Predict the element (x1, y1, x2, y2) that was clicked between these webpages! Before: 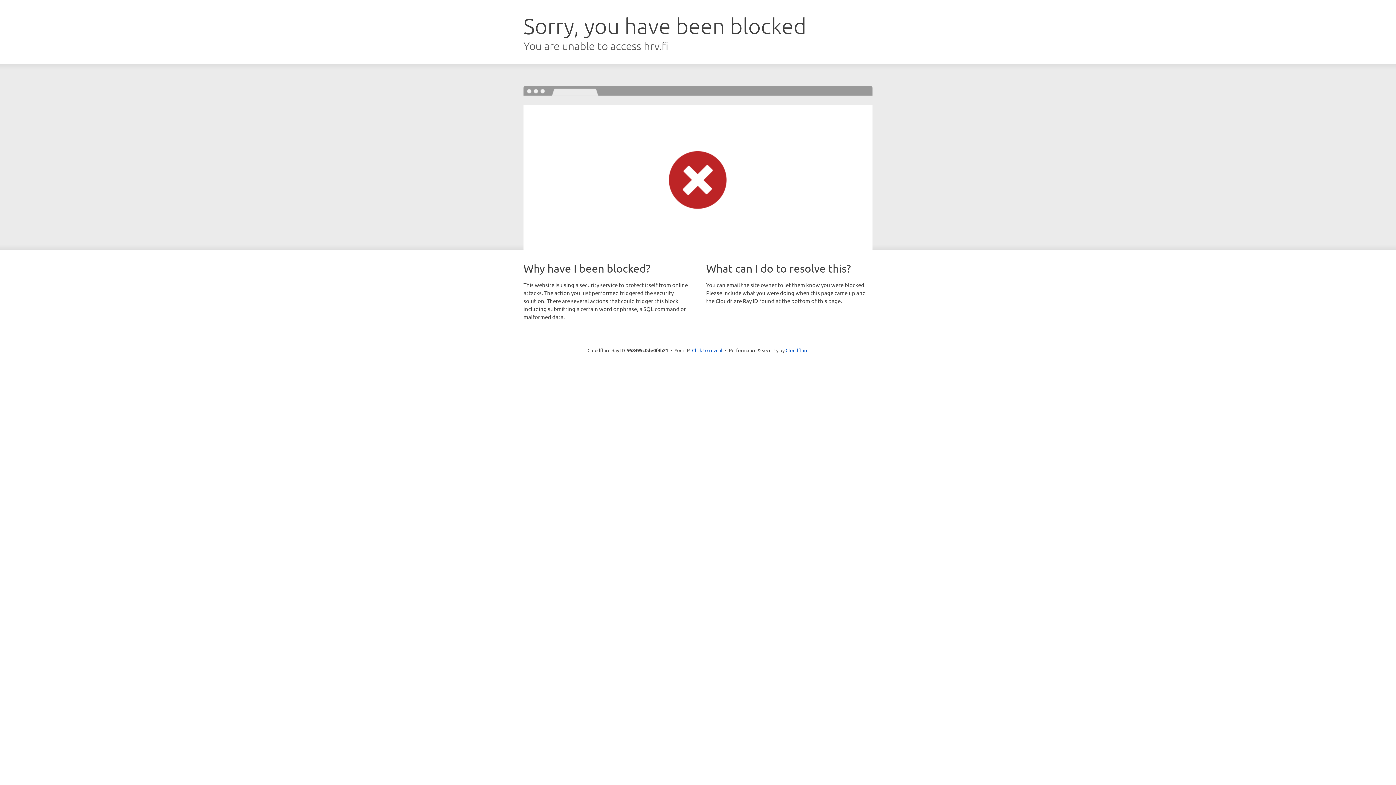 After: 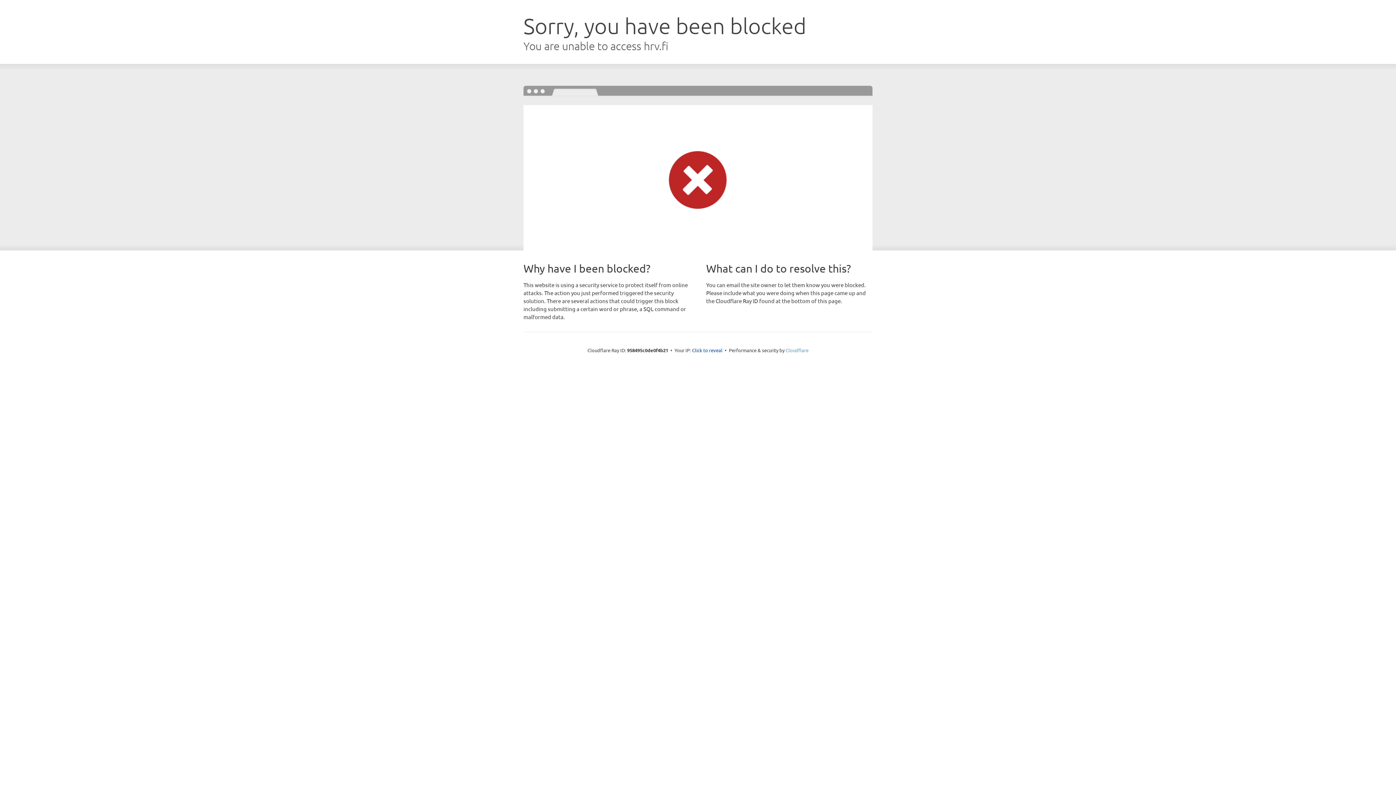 Action: bbox: (785, 347, 808, 353) label: Cloudflare